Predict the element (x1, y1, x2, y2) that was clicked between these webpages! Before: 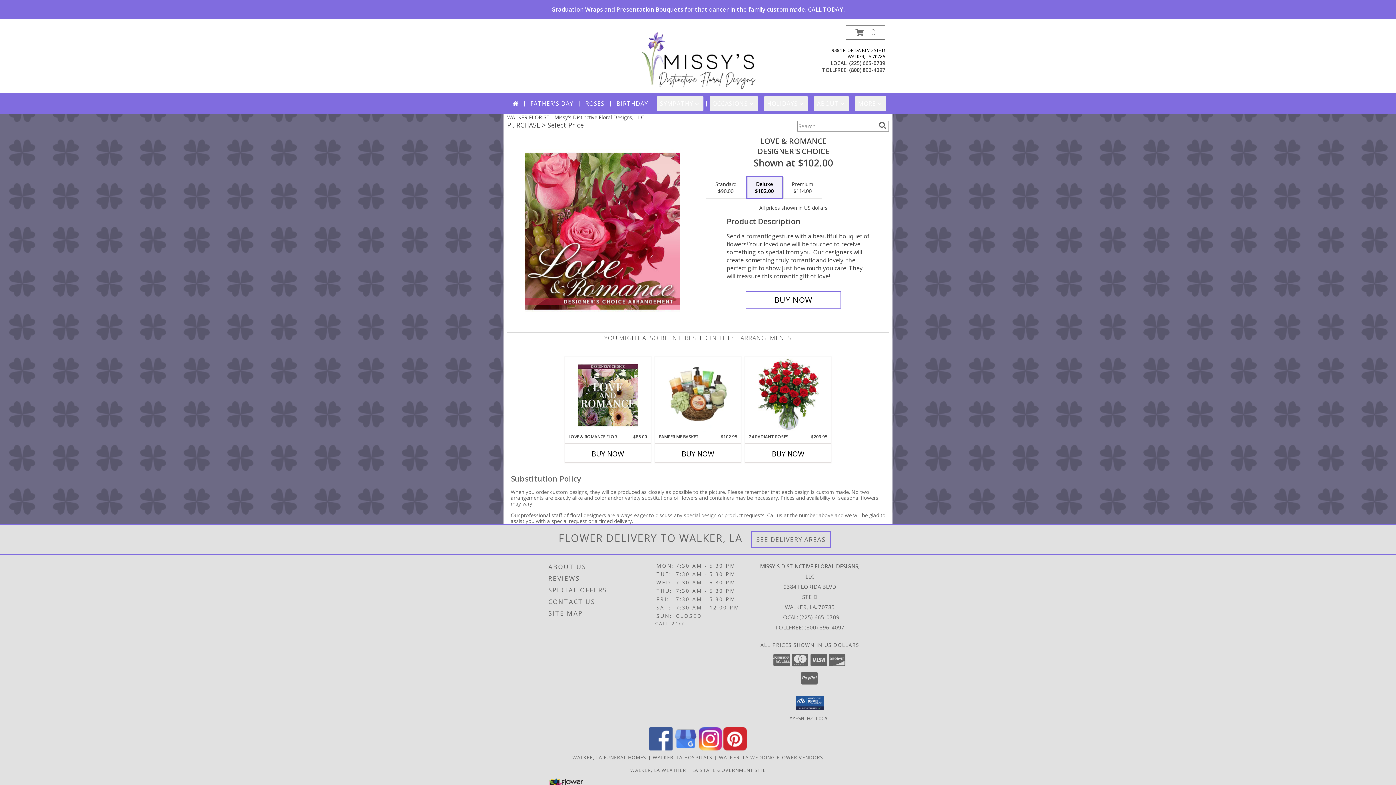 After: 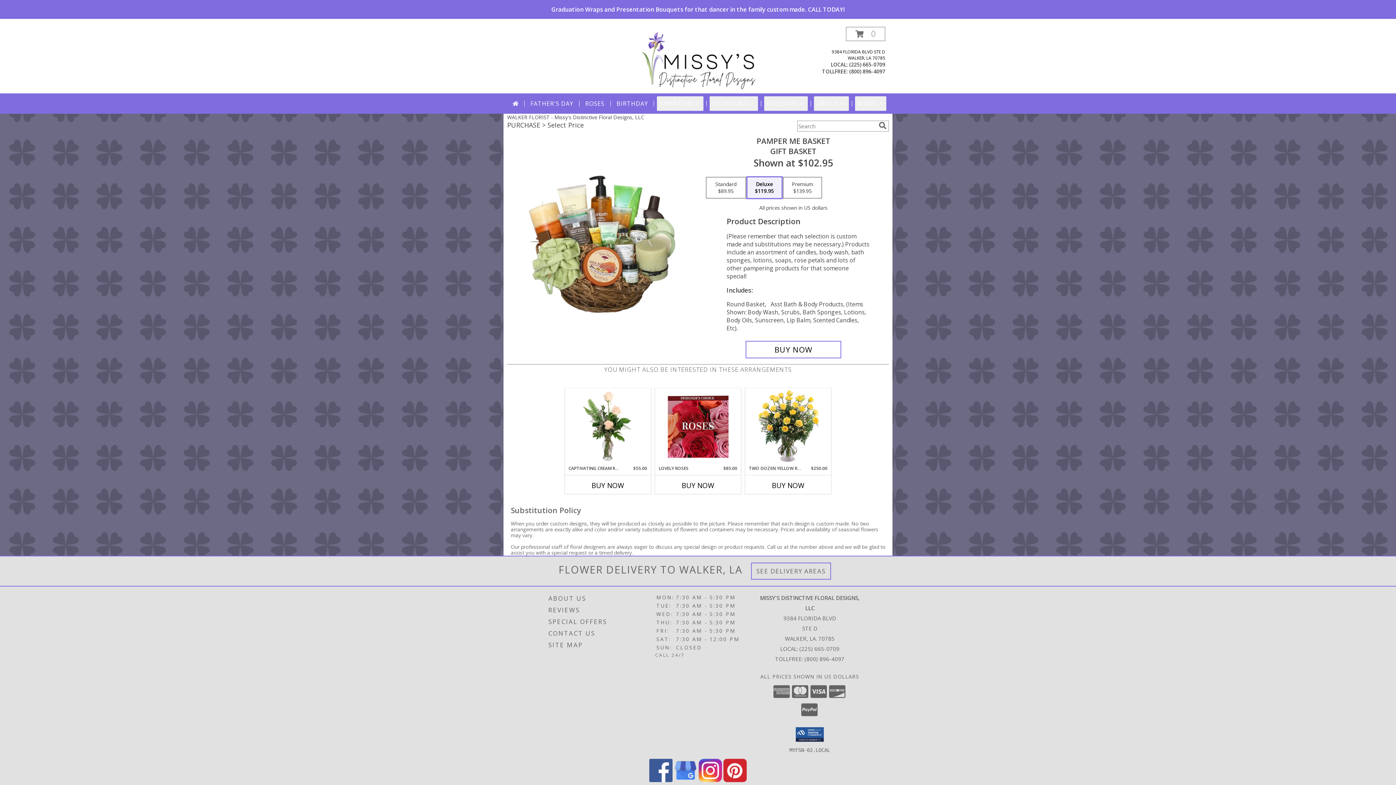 Action: bbox: (667, 358, 728, 432) label: View PAMPER ME BASKET Gift Basket Info